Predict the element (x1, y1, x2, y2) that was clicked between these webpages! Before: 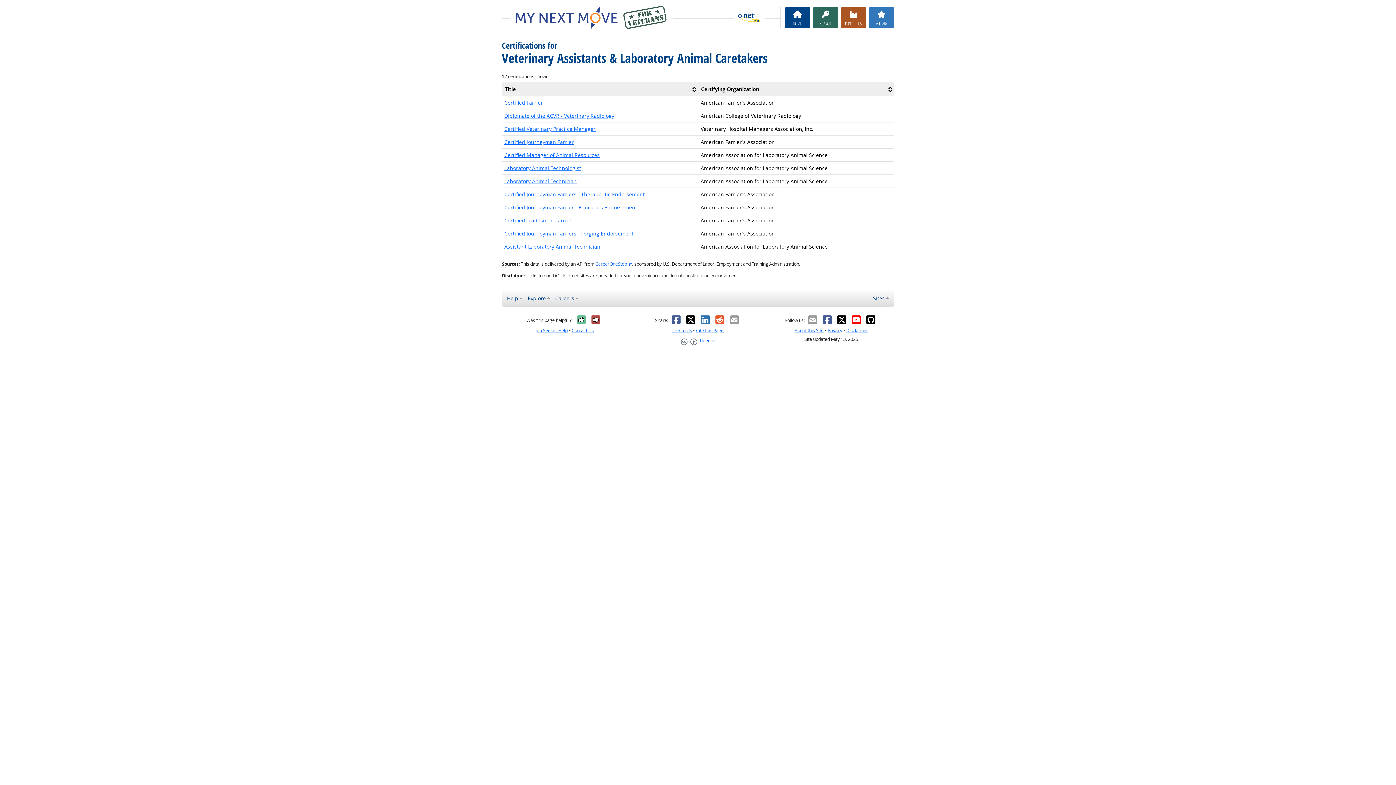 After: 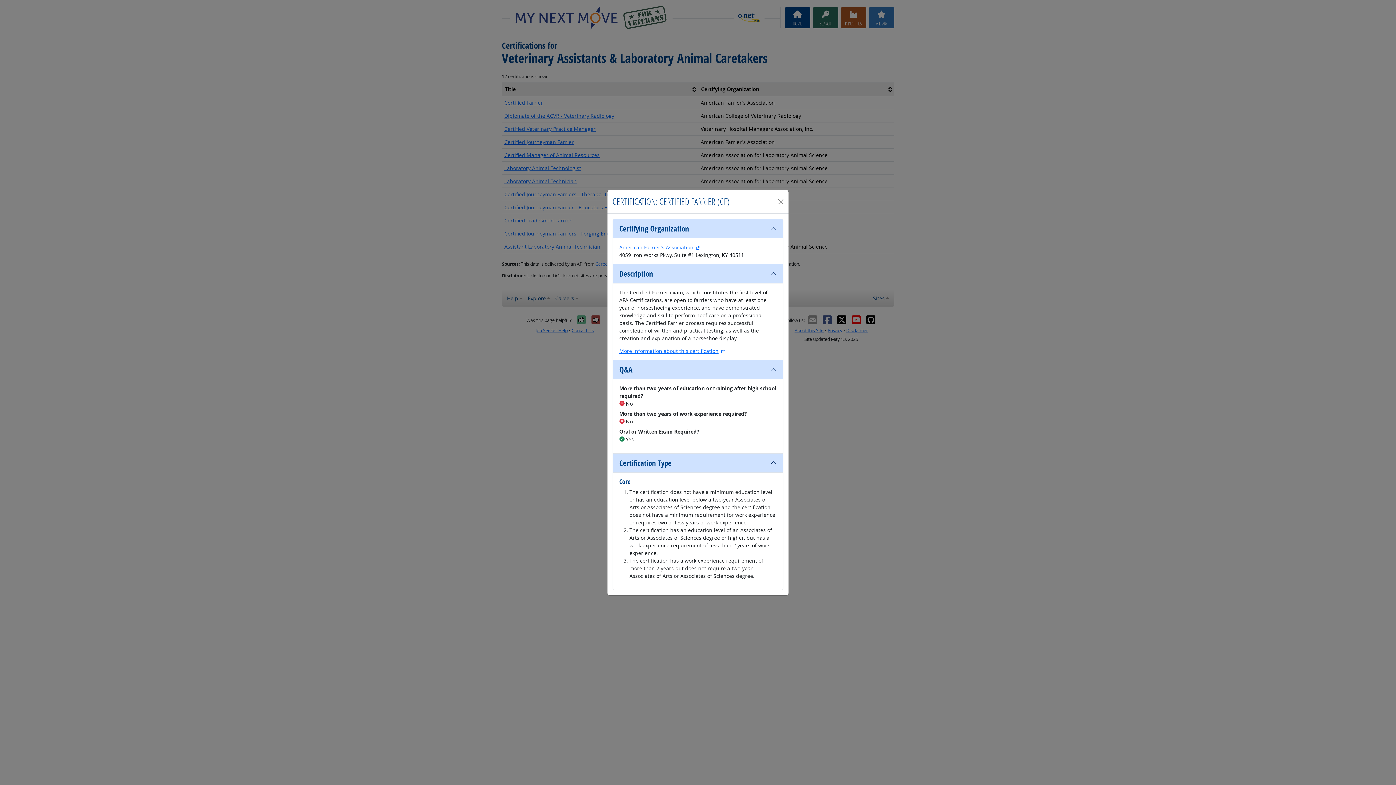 Action: bbox: (504, 99, 543, 106) label: Certified Farrier